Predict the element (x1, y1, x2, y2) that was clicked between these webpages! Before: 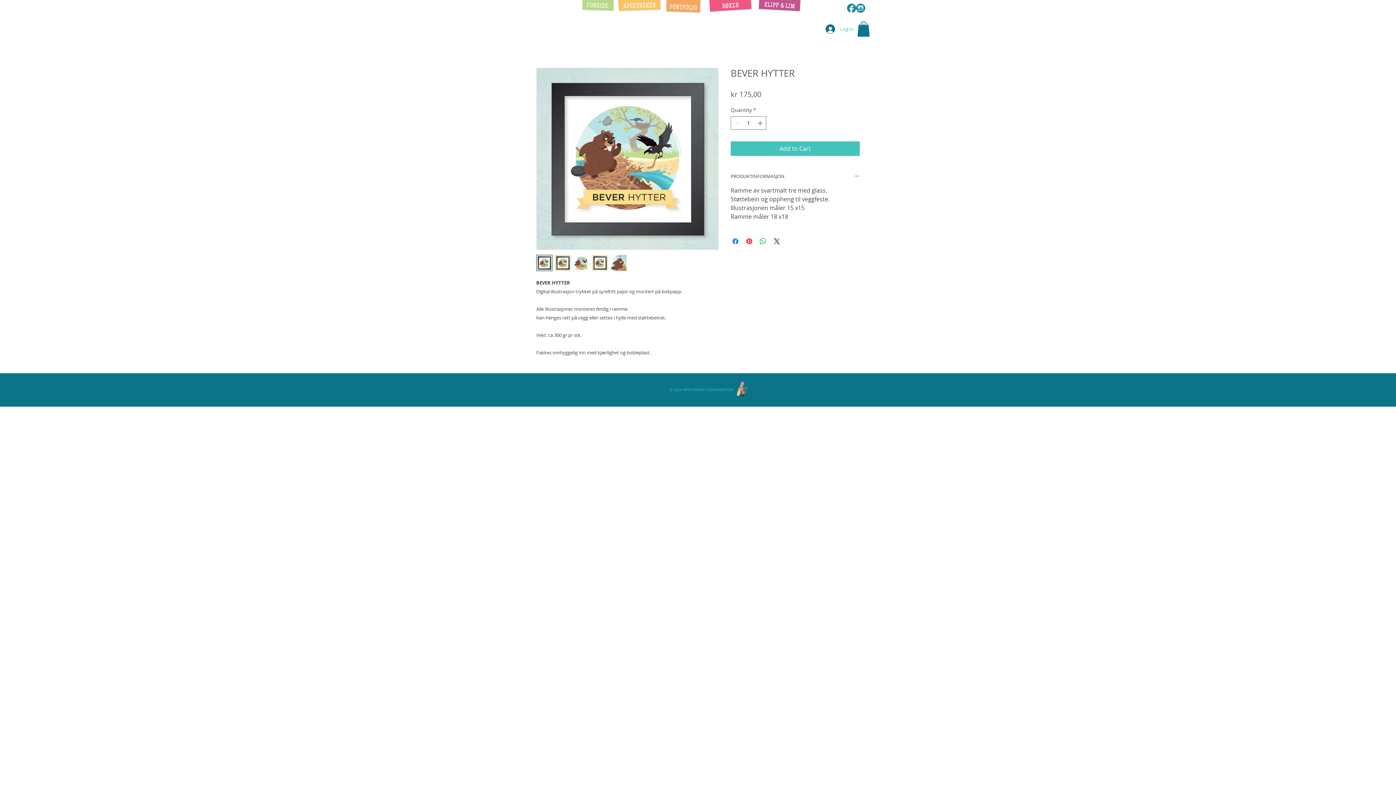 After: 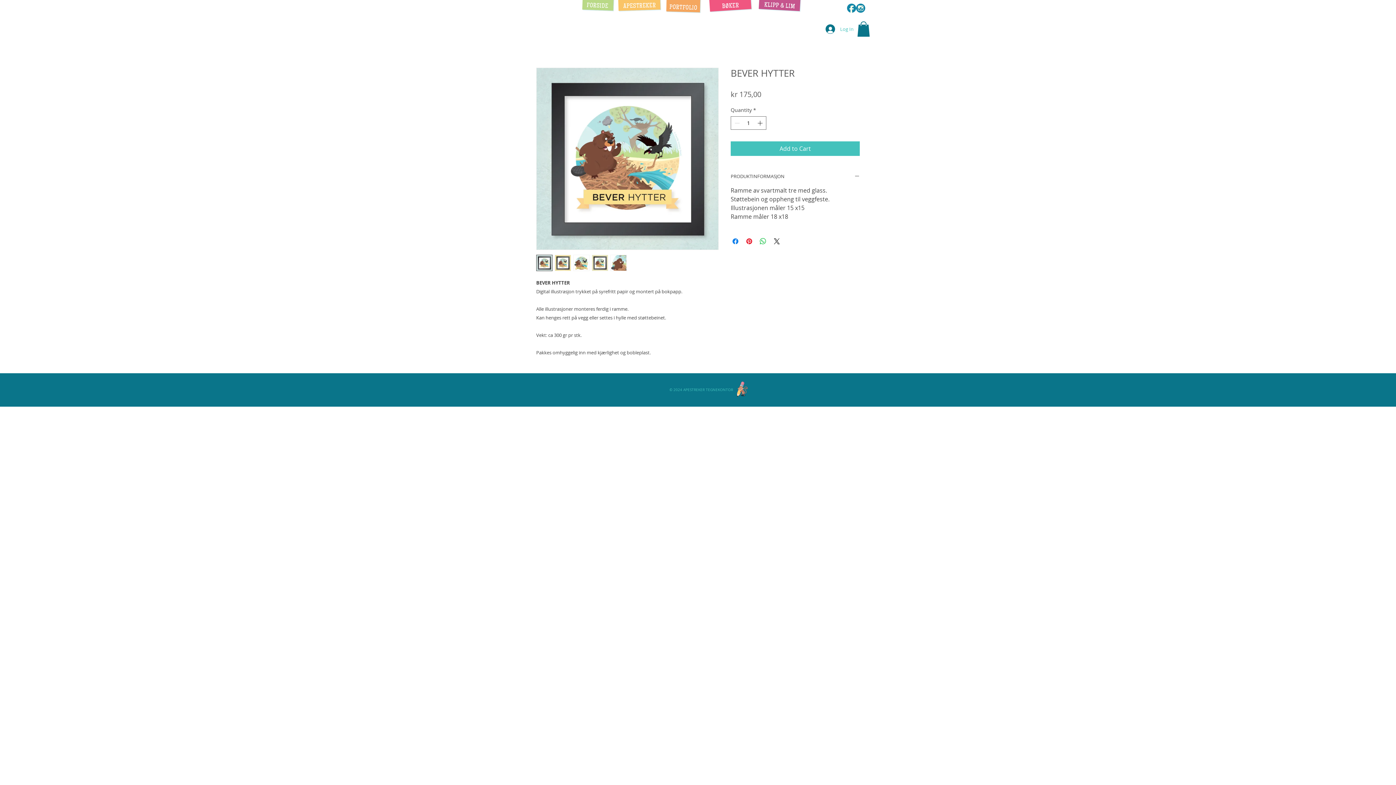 Action: bbox: (592, 254, 608, 271)